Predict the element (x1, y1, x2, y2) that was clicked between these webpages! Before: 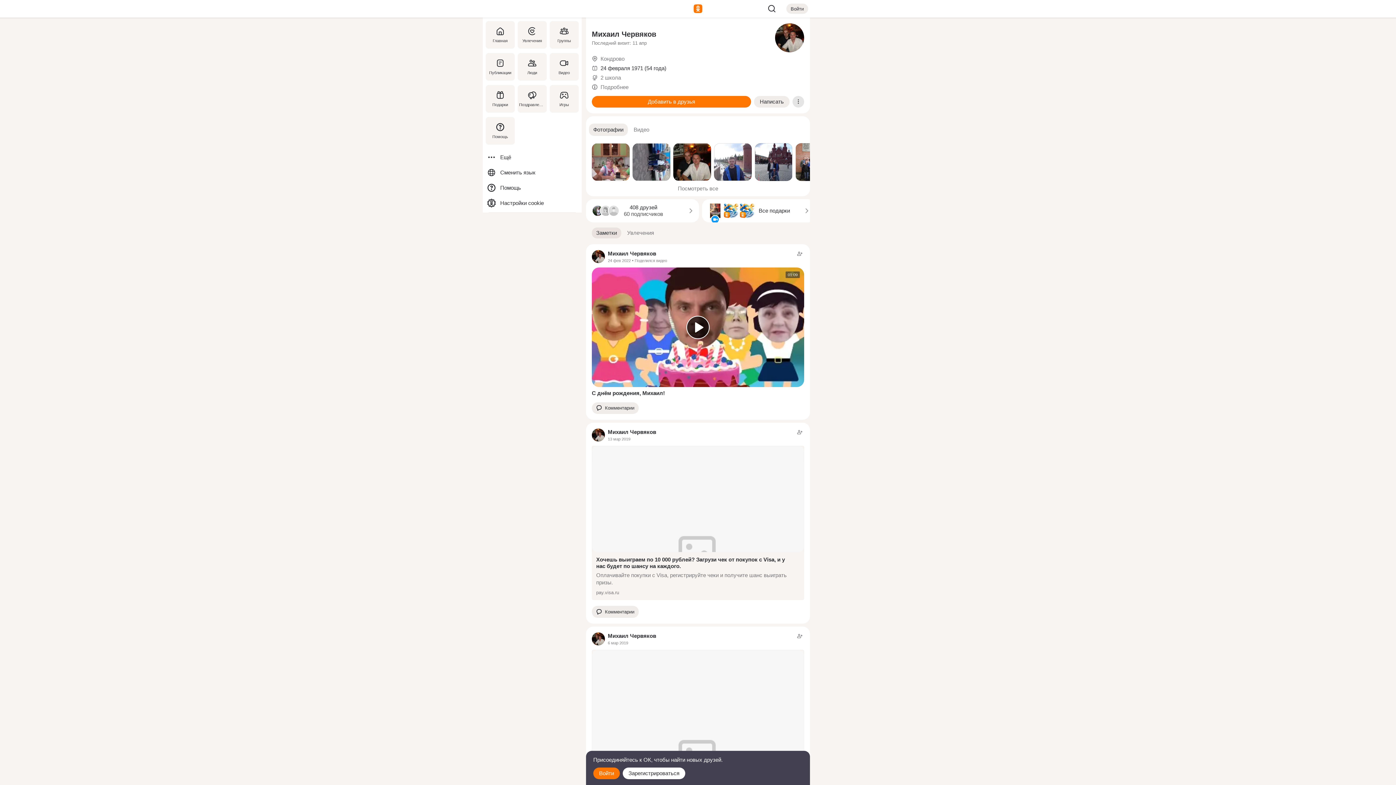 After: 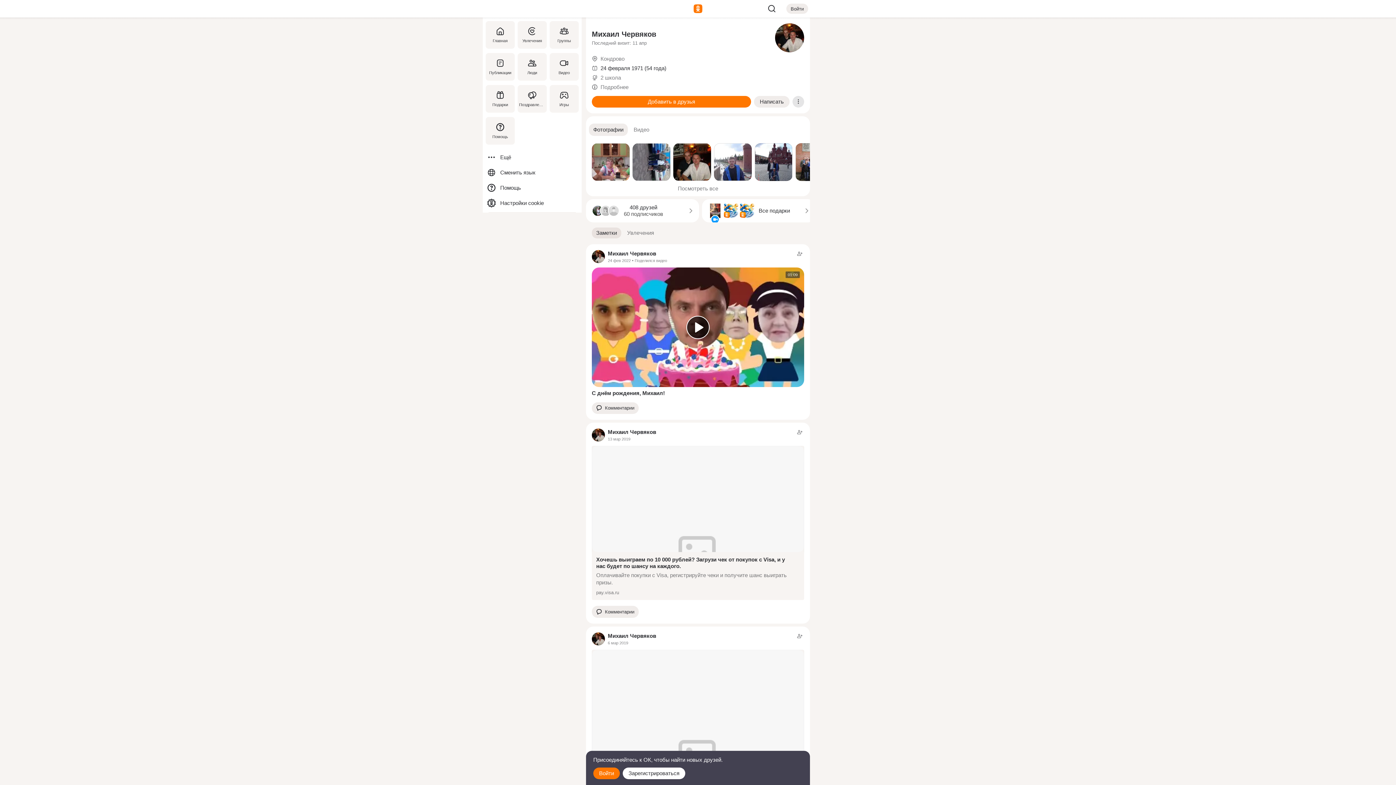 Action: bbox: (592, 446, 804, 600) label: Хочешь выиграем по 10 000 рублей? Загрузи чек от покупок с Visa, и у нас будет по шансу на каждого.
Оплачивайте покупки с Visa, регистрируйте чеки и получите шанс выиграть призы.
pay.visa.ru